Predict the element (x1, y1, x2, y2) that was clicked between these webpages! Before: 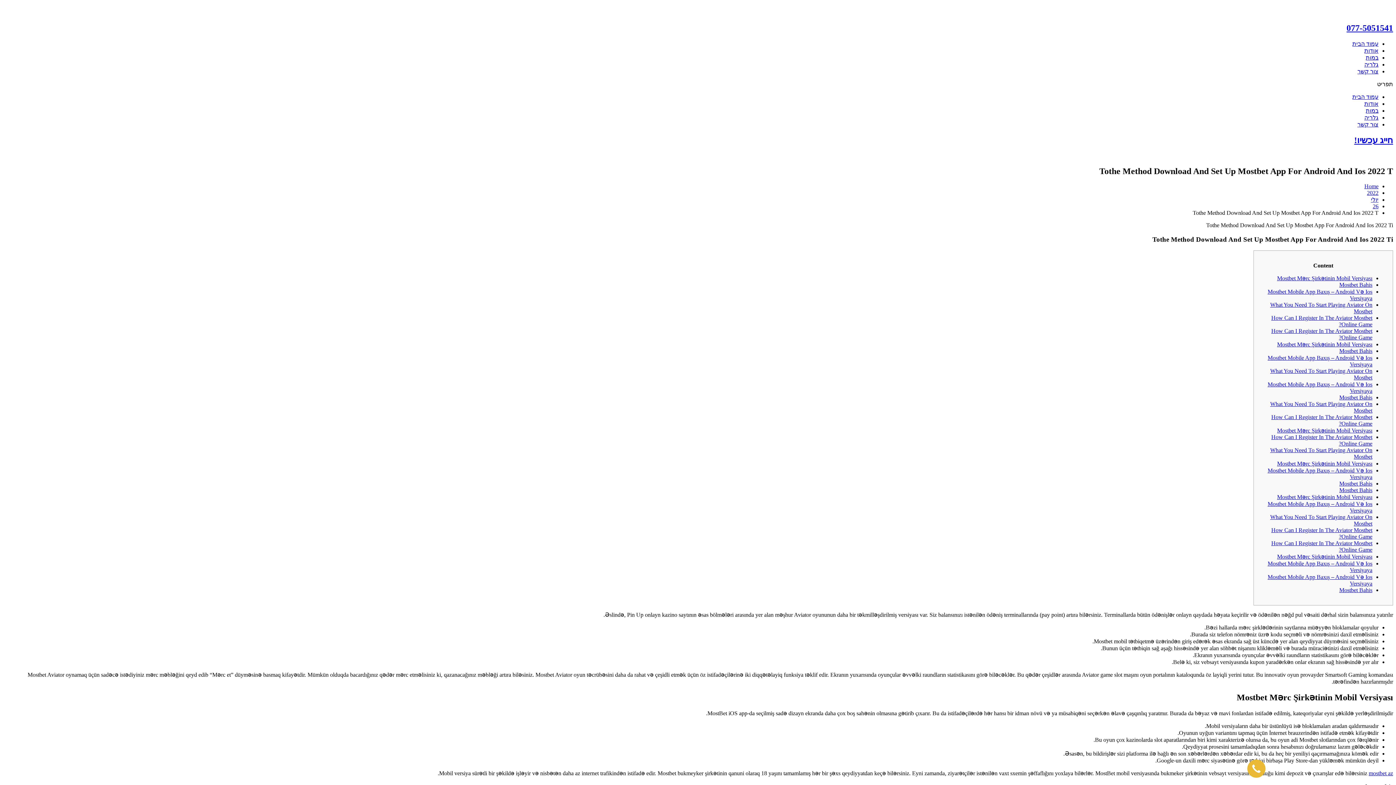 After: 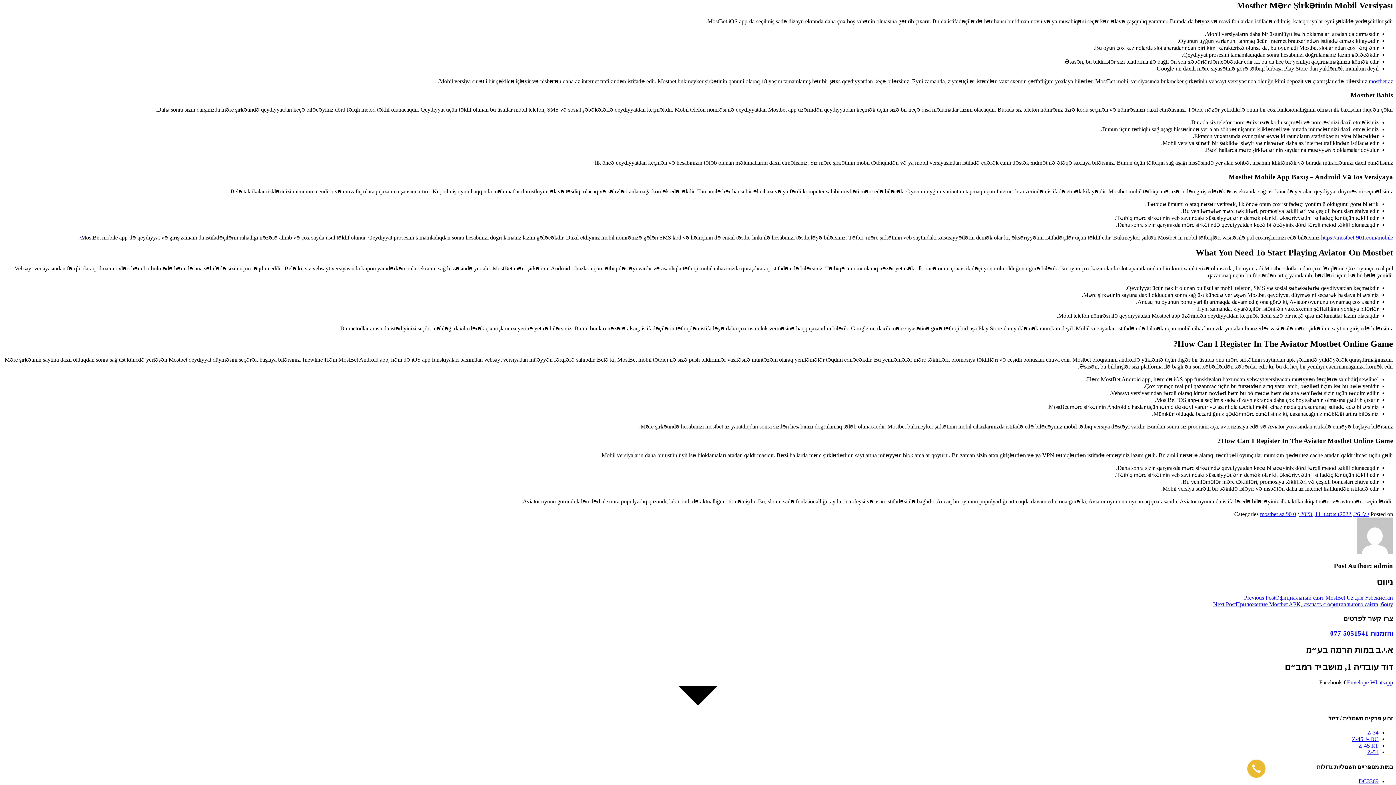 Action: bbox: (1277, 275, 1372, 281) label: Mostbet Mərc Şirkətinin Mobil Versiyası